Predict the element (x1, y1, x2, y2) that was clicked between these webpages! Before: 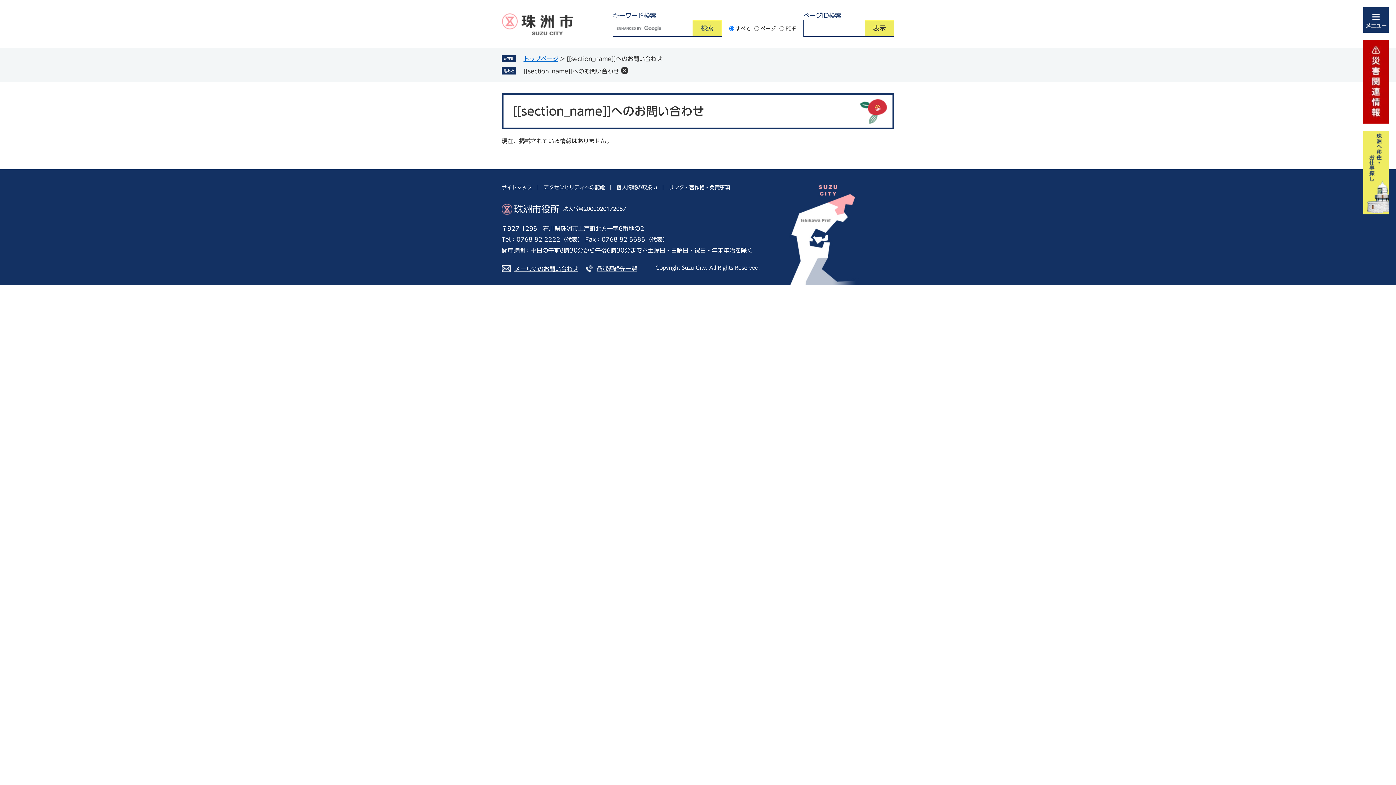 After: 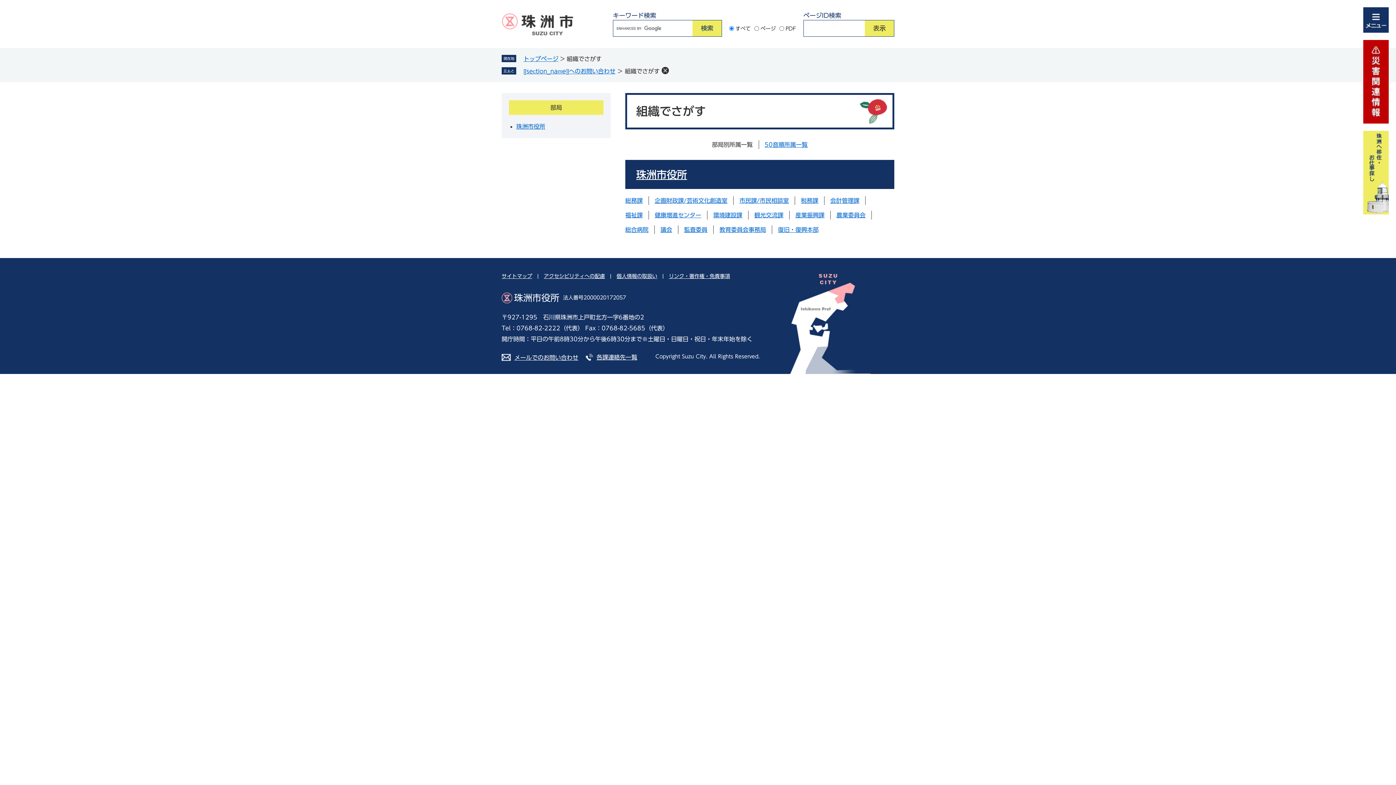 Action: label: 各課連絡先一覧 bbox: (596, 264, 637, 273)